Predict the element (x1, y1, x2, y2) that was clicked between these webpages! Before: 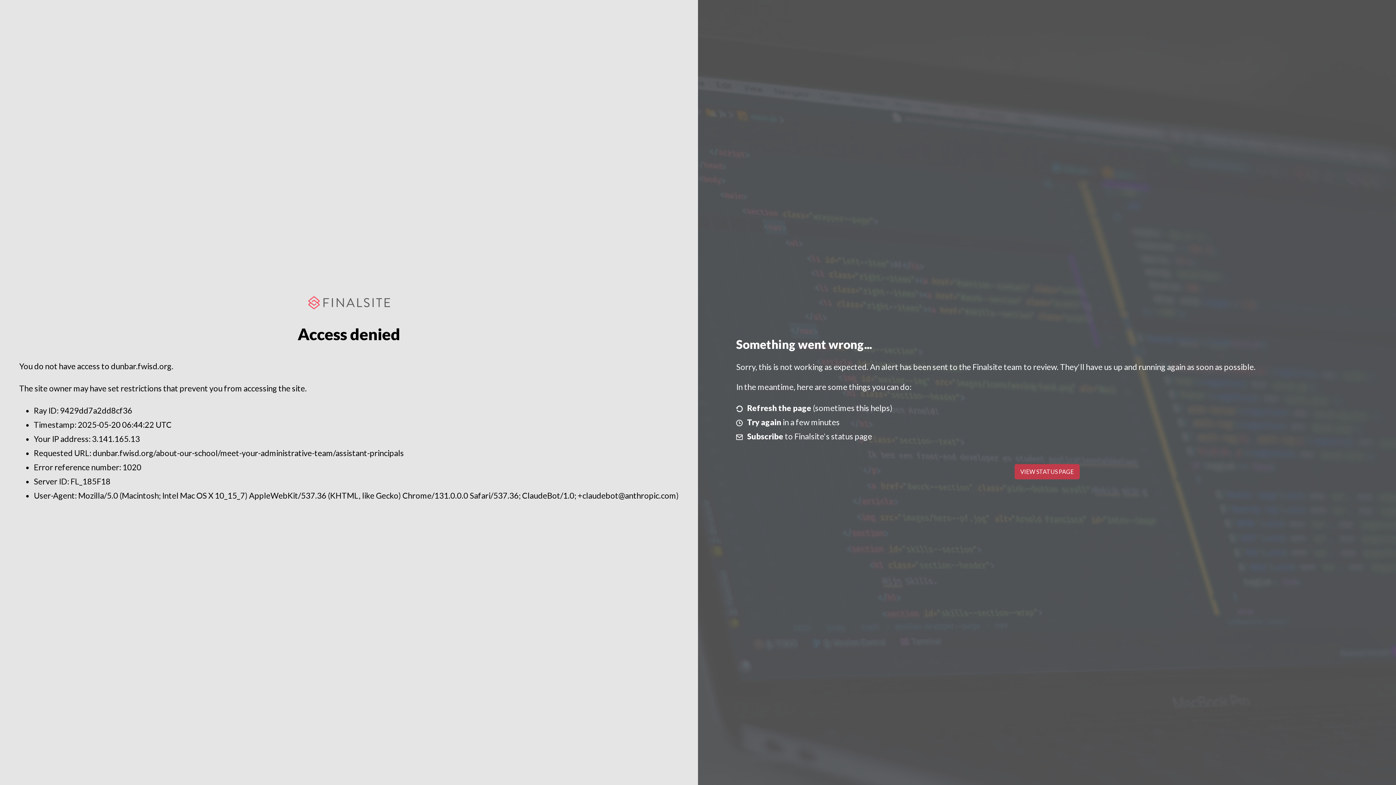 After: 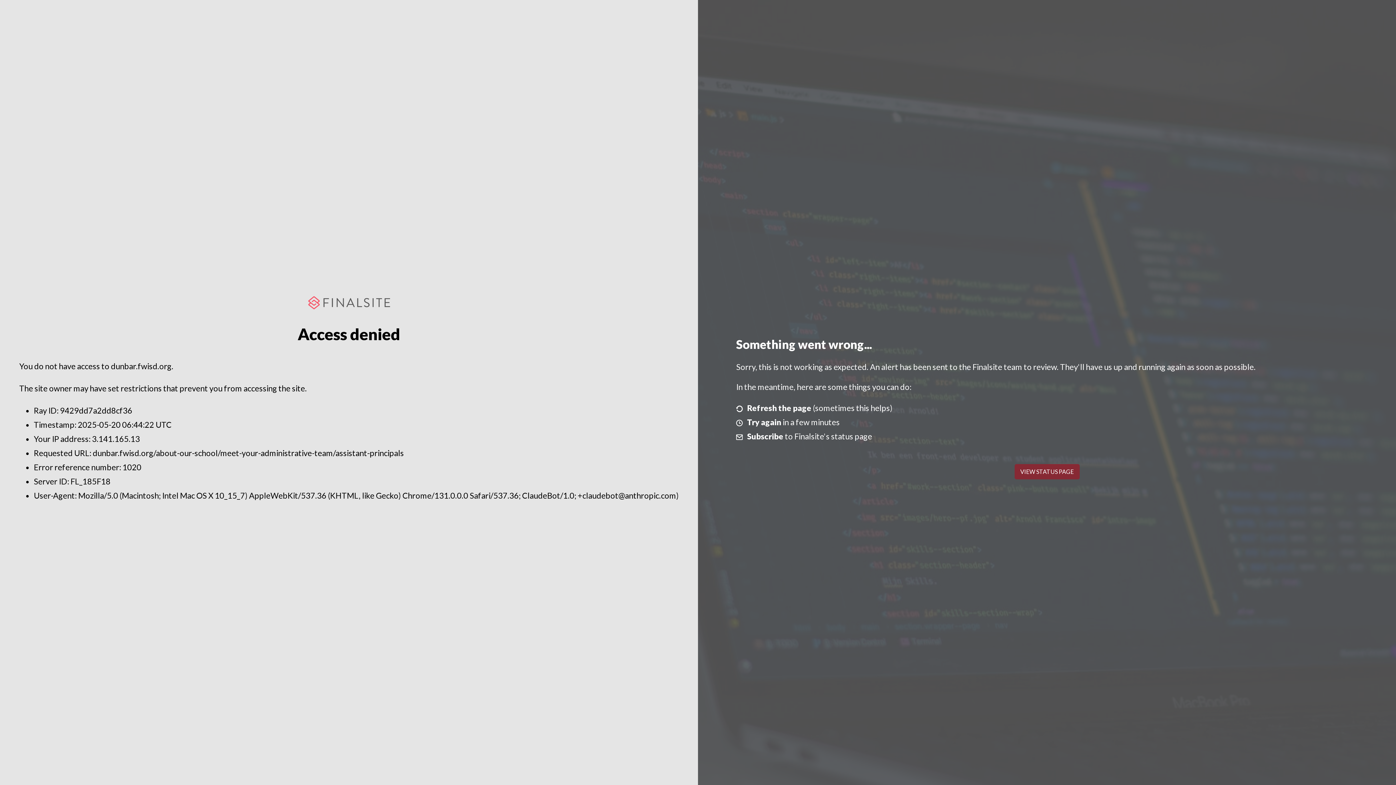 Action: bbox: (1014, 464, 1079, 479) label: VIEW STATUS PAGE